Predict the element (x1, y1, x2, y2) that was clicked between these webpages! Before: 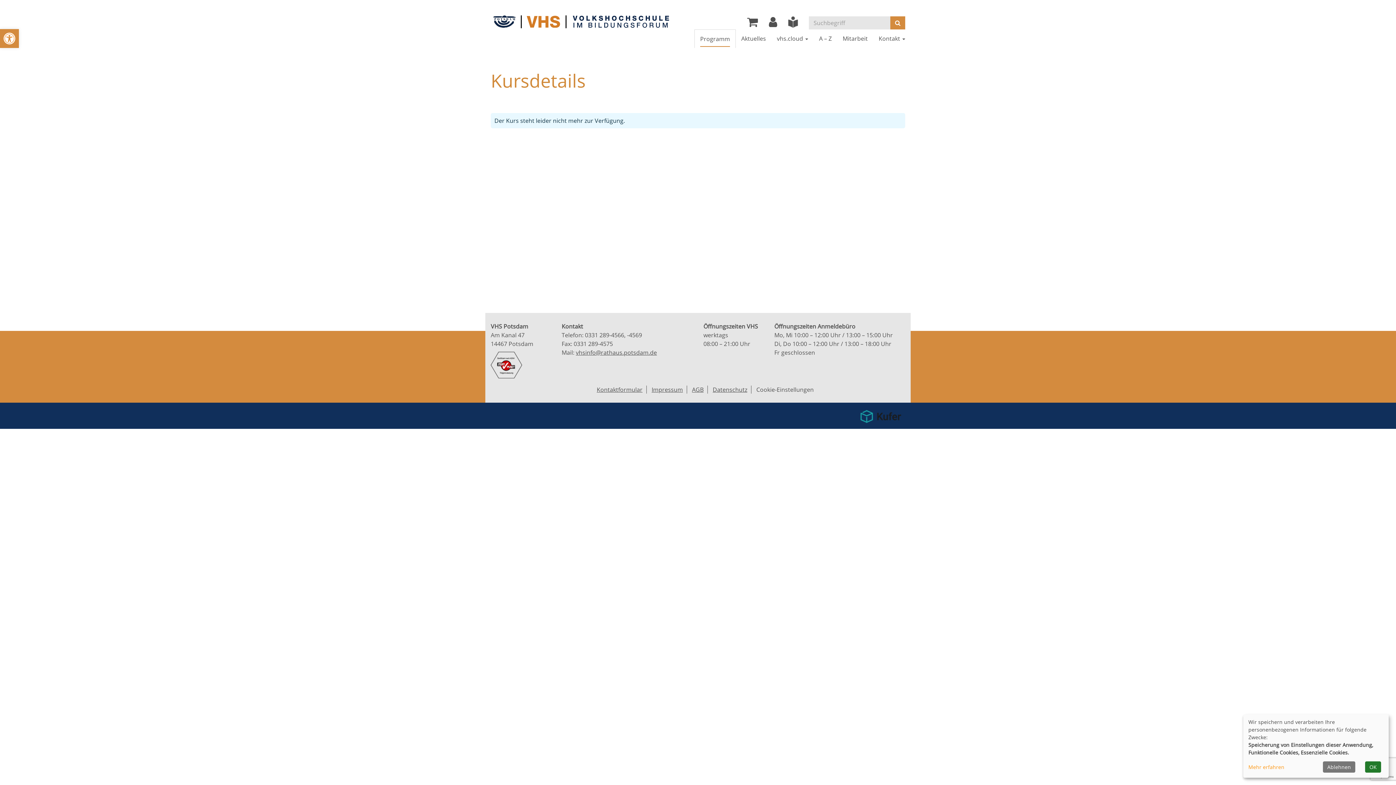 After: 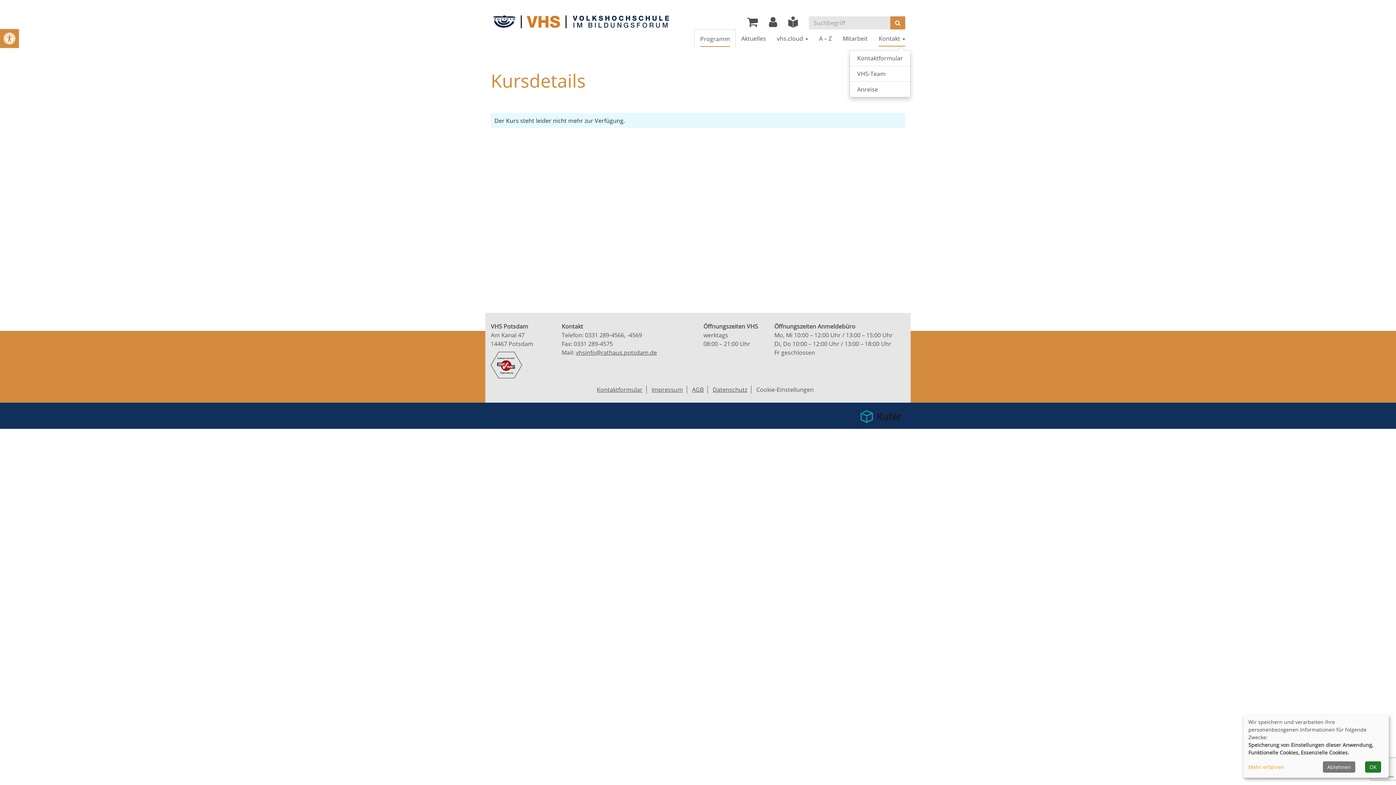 Action: bbox: (873, 29, 910, 47) label: Kontakt 